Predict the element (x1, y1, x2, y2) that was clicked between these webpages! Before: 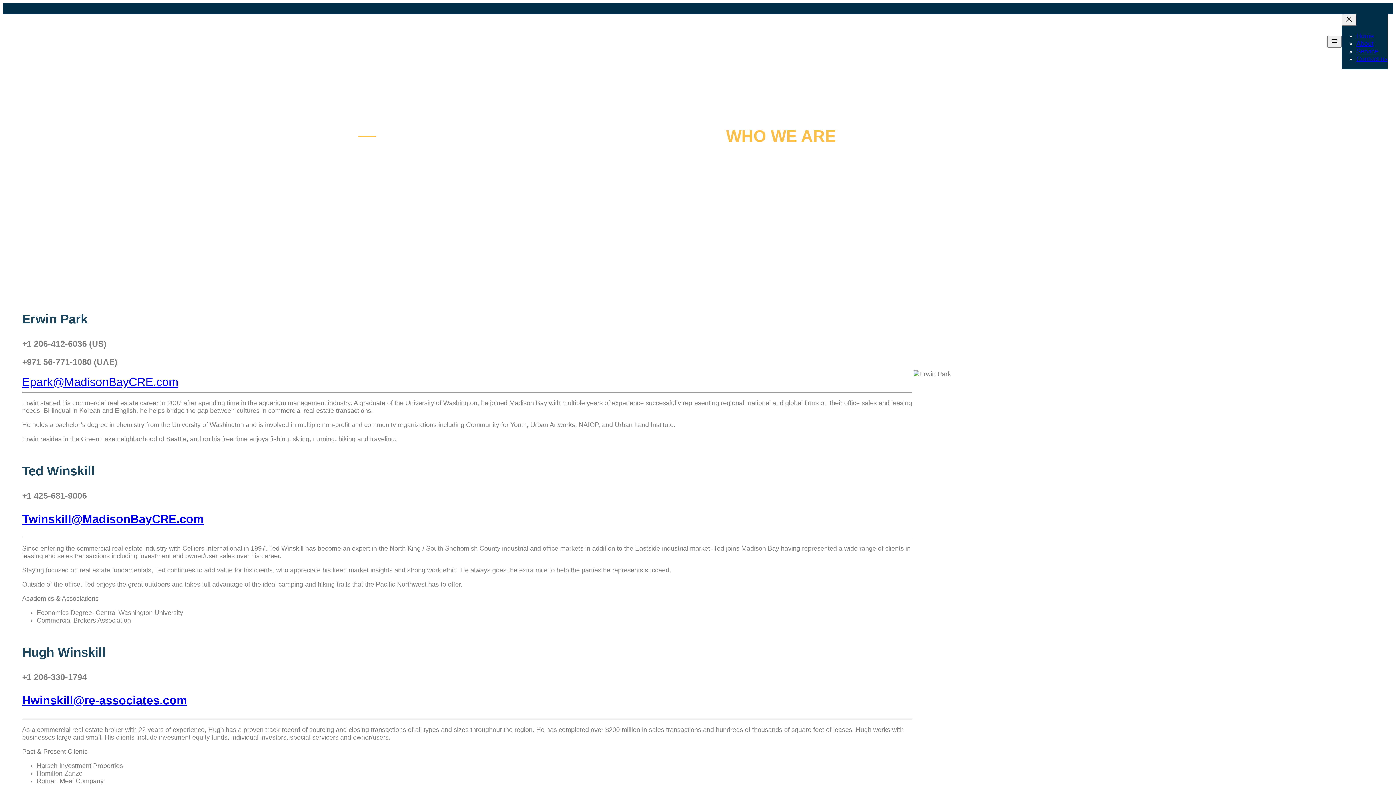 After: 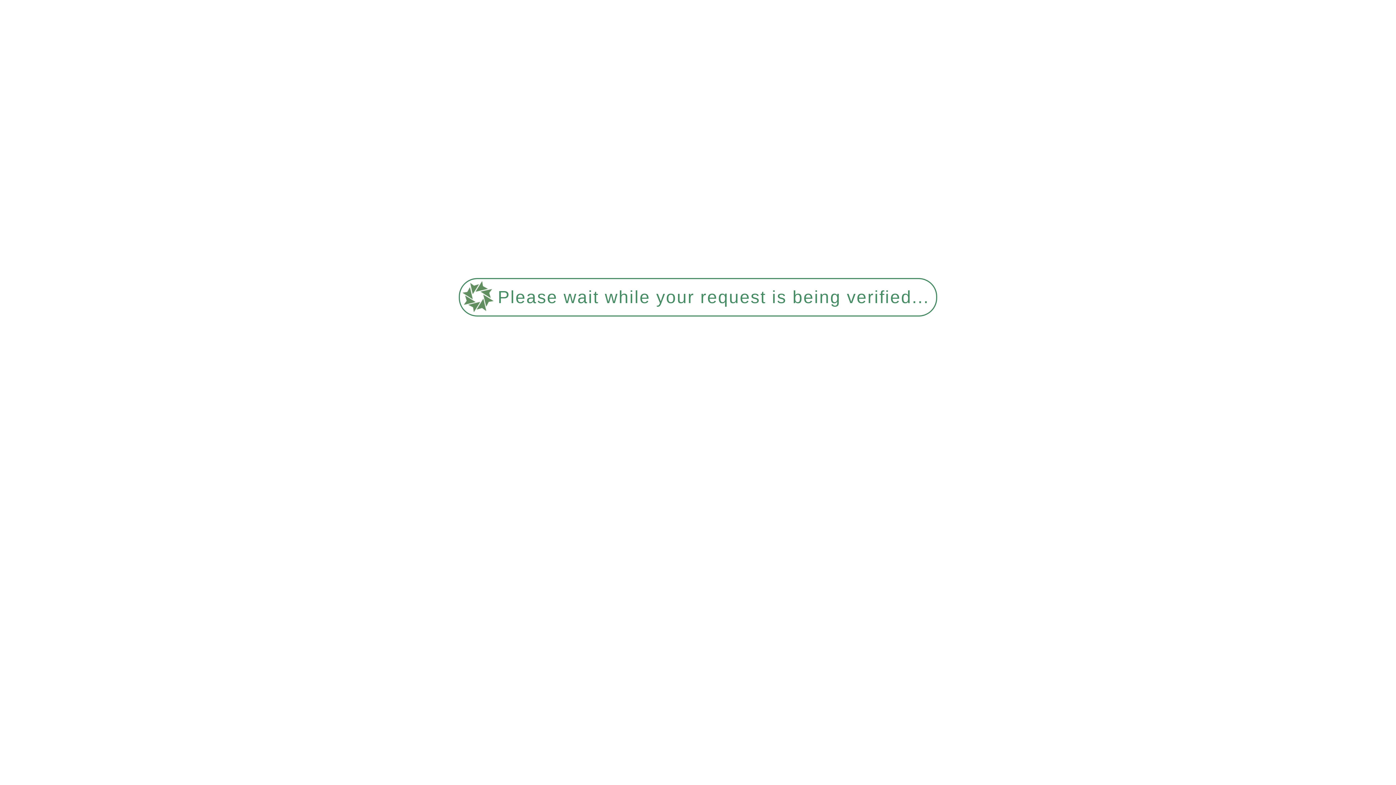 Action: bbox: (22, 694, 186, 707) label: Hwinskill@re-associates.com